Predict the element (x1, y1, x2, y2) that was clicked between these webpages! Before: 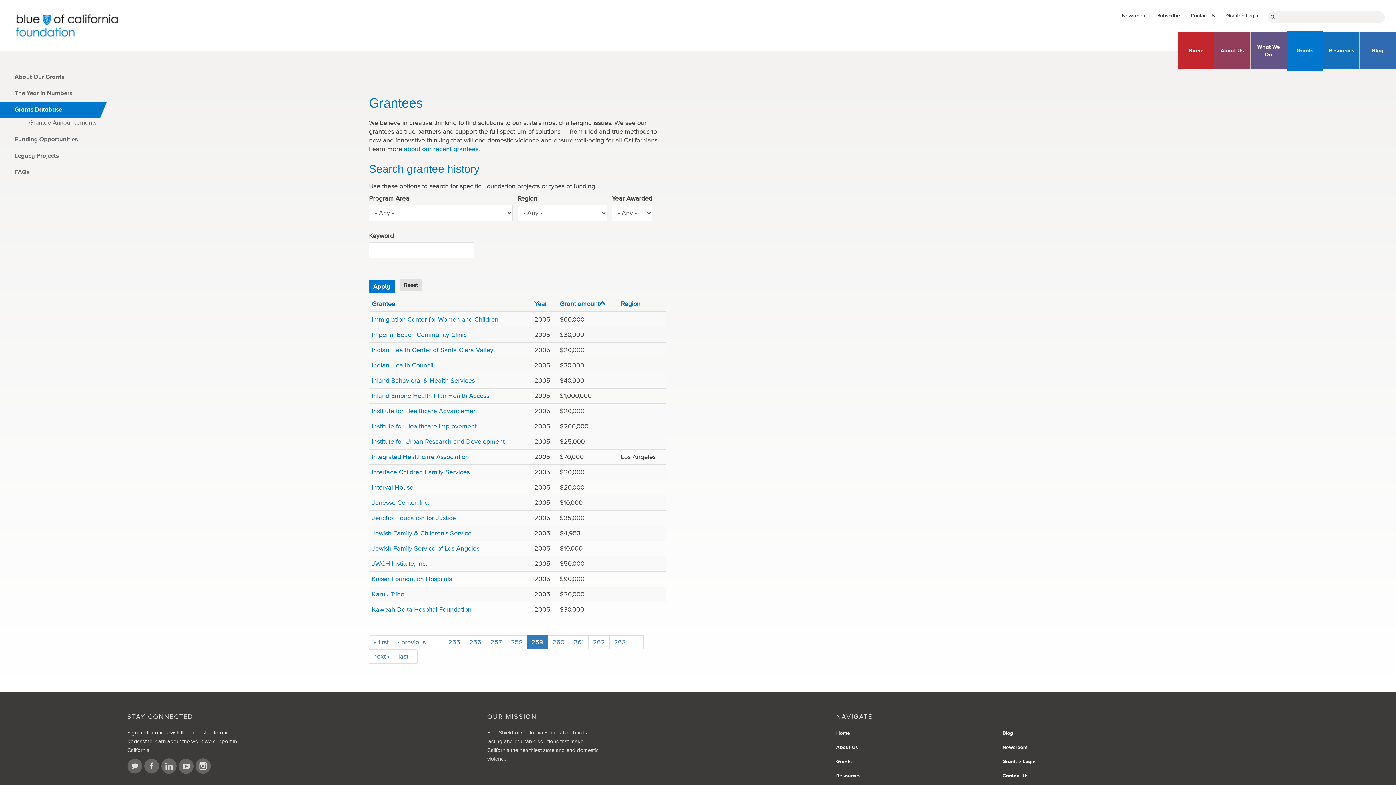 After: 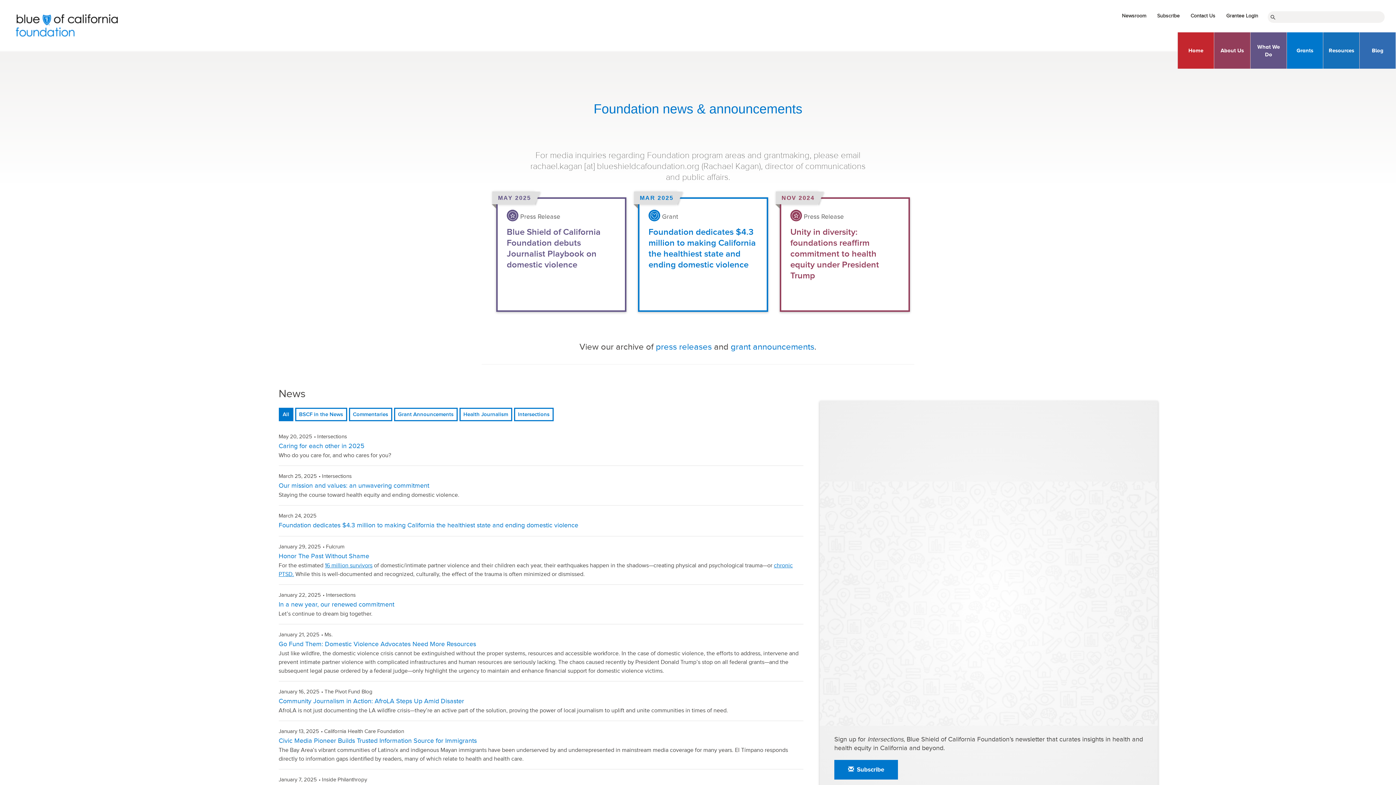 Action: label: Newsroom bbox: (1116, 9, 1152, 23)